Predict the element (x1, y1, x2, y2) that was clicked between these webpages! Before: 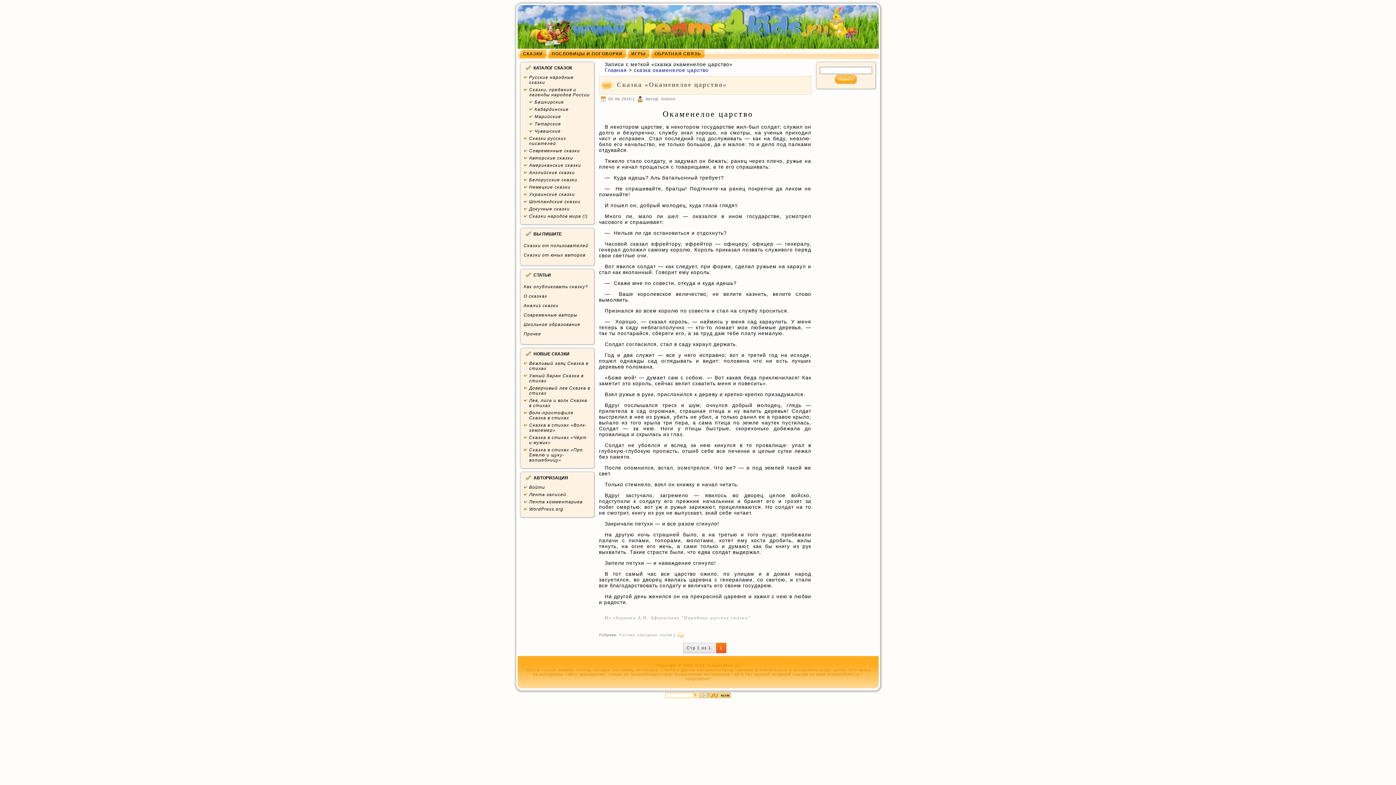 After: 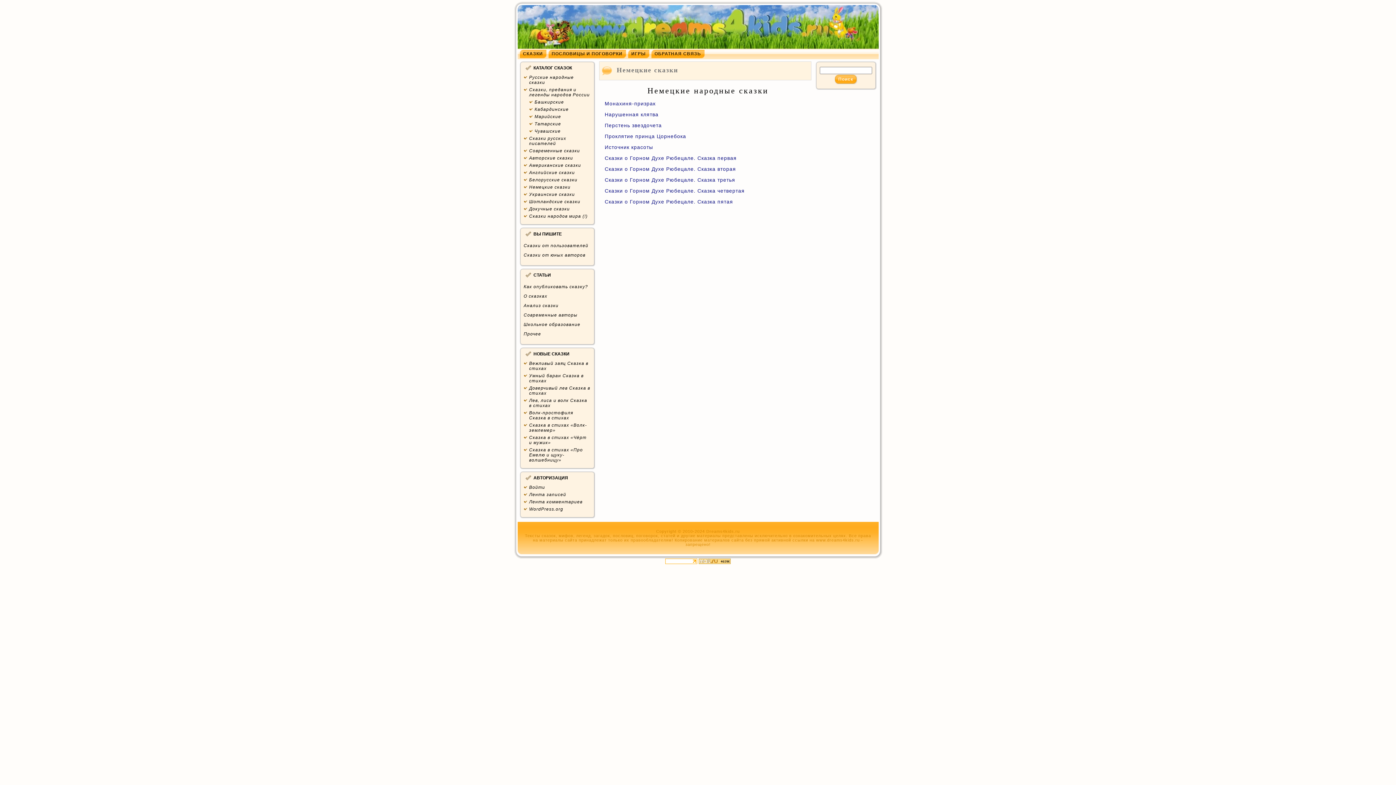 Action: bbox: (529, 184, 570, 189) label: Немецкие сказки